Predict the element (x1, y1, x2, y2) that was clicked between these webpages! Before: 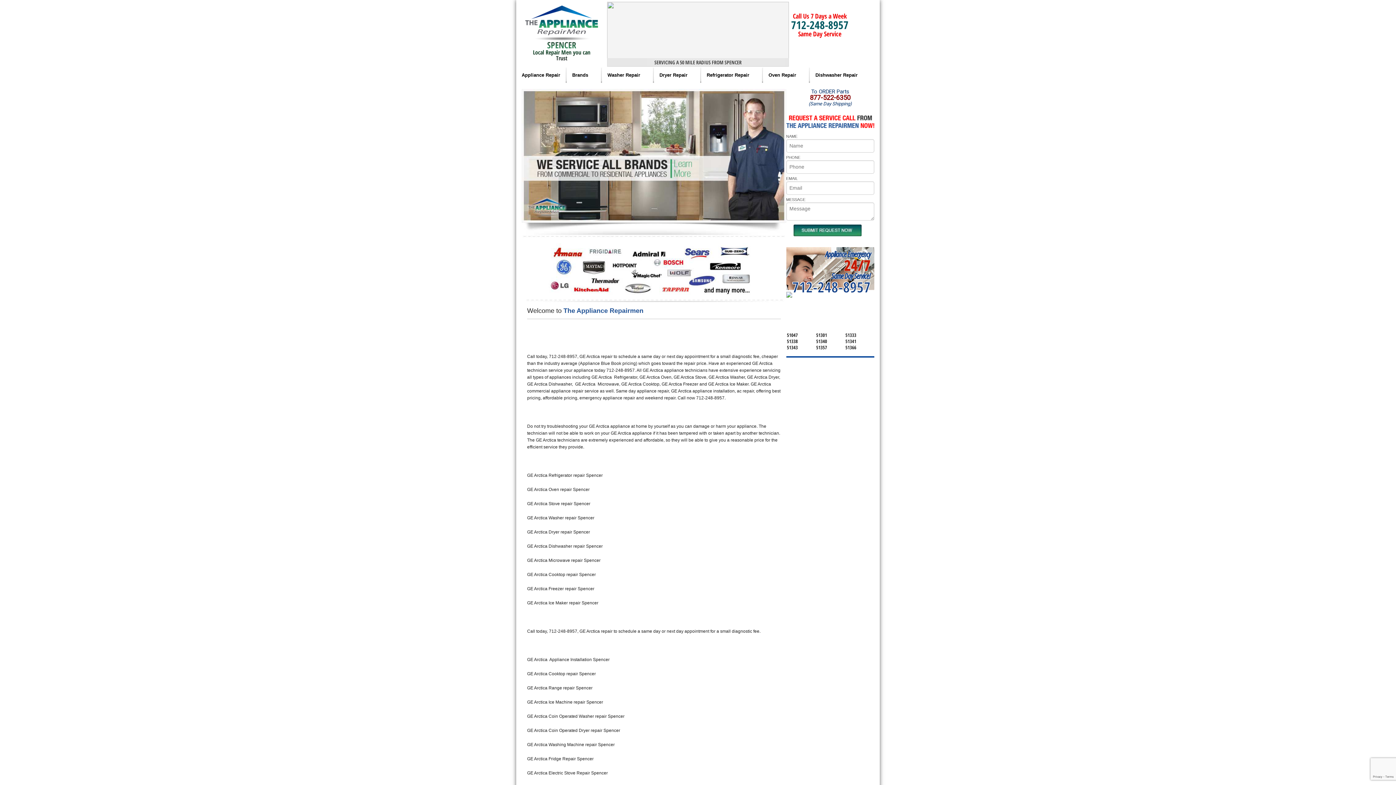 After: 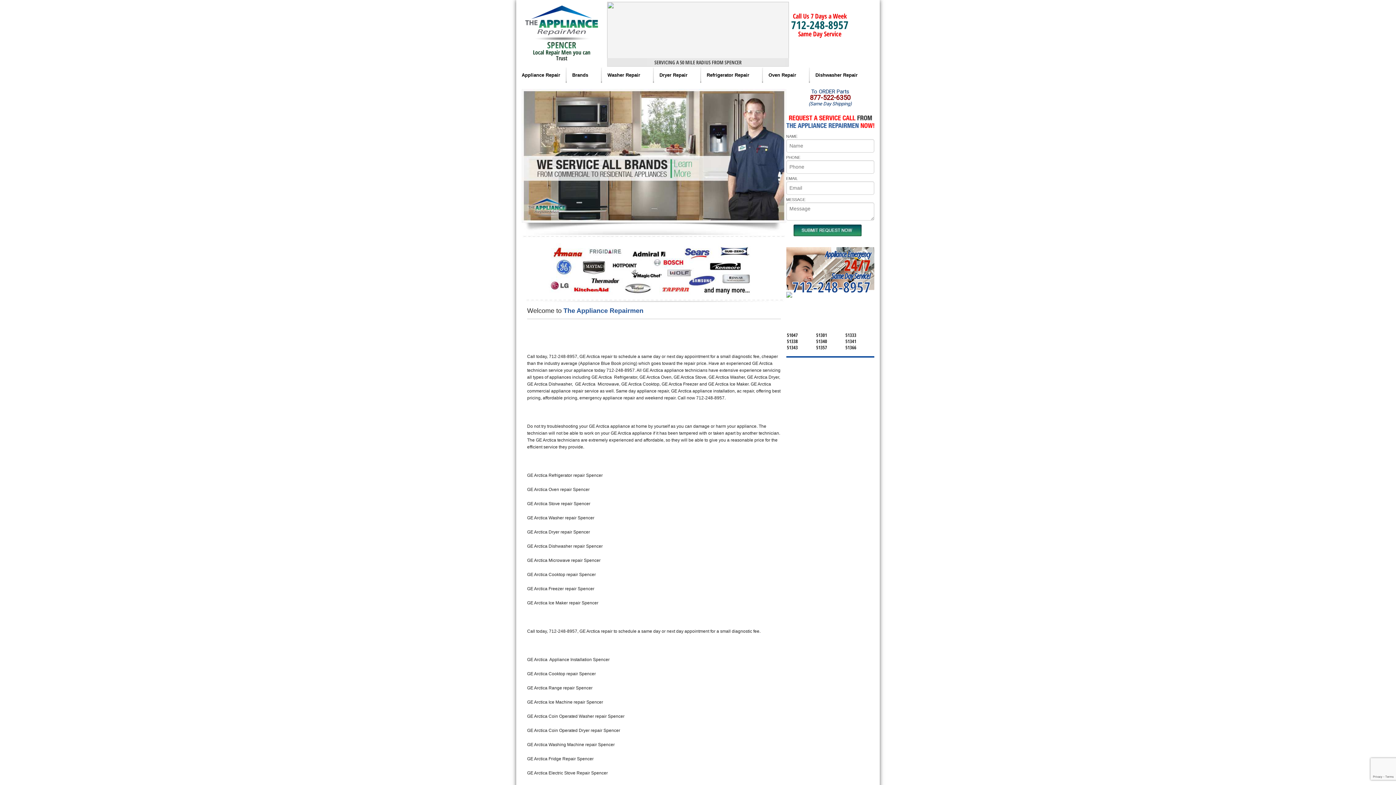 Action: bbox: (791, 17, 848, 32) label: 712-248-8957